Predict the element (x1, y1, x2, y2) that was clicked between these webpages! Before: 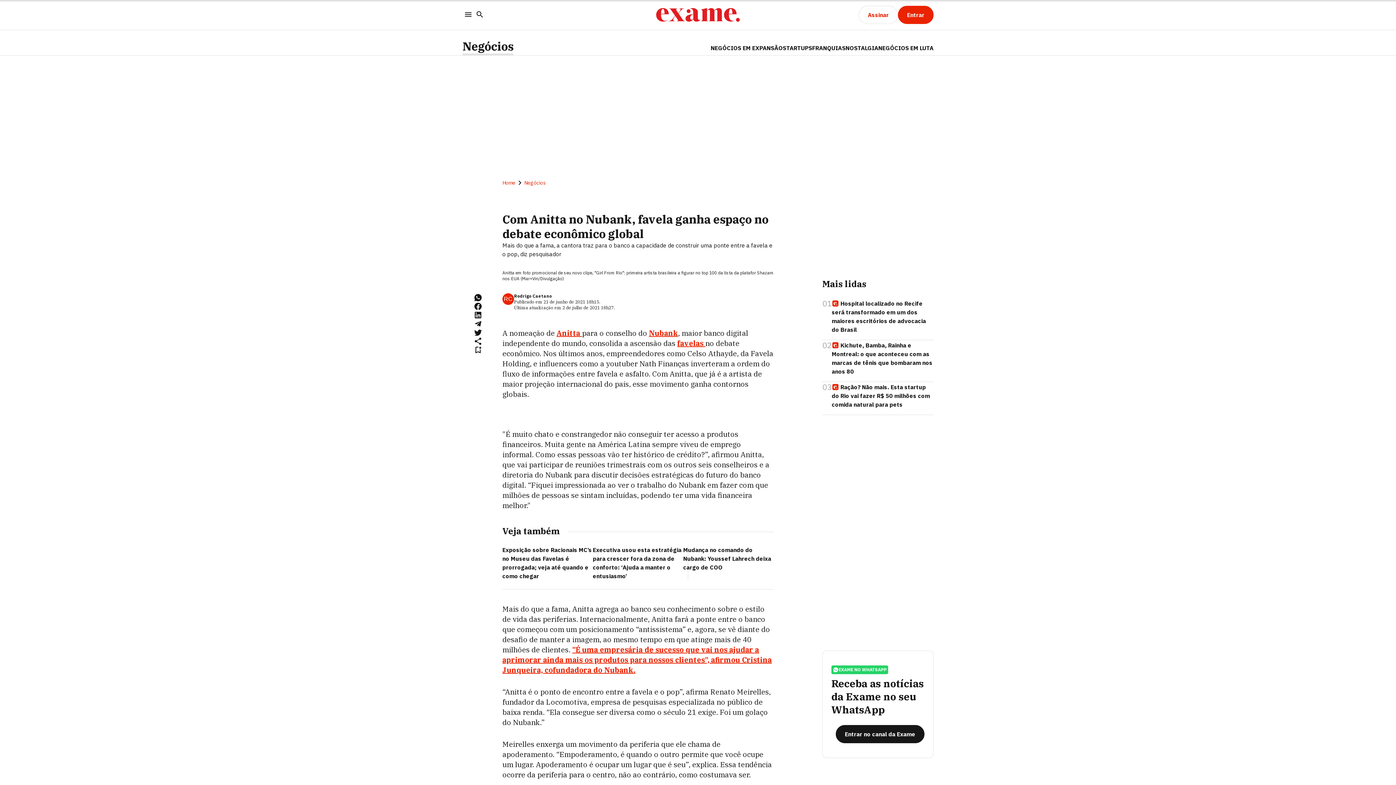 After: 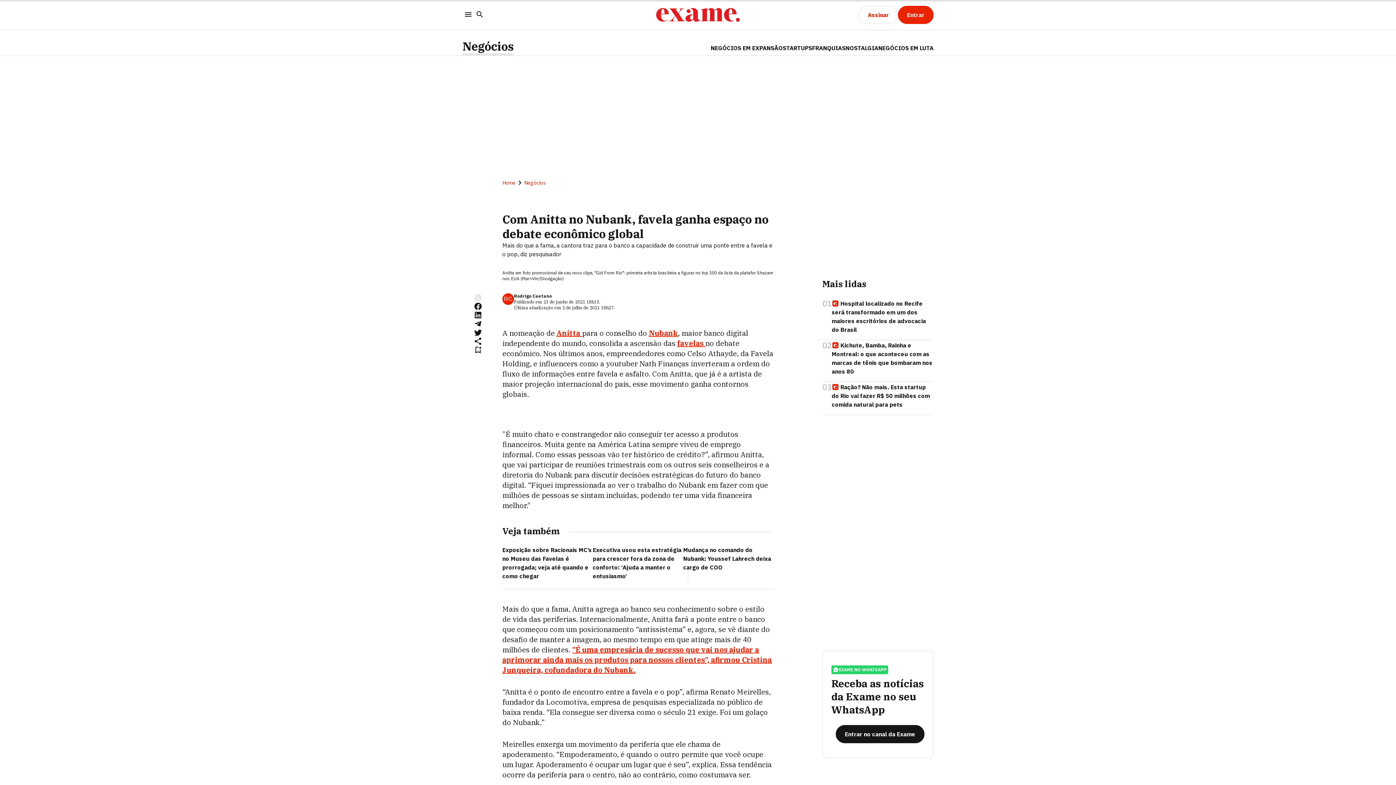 Action: bbox: (473, 293, 482, 302)